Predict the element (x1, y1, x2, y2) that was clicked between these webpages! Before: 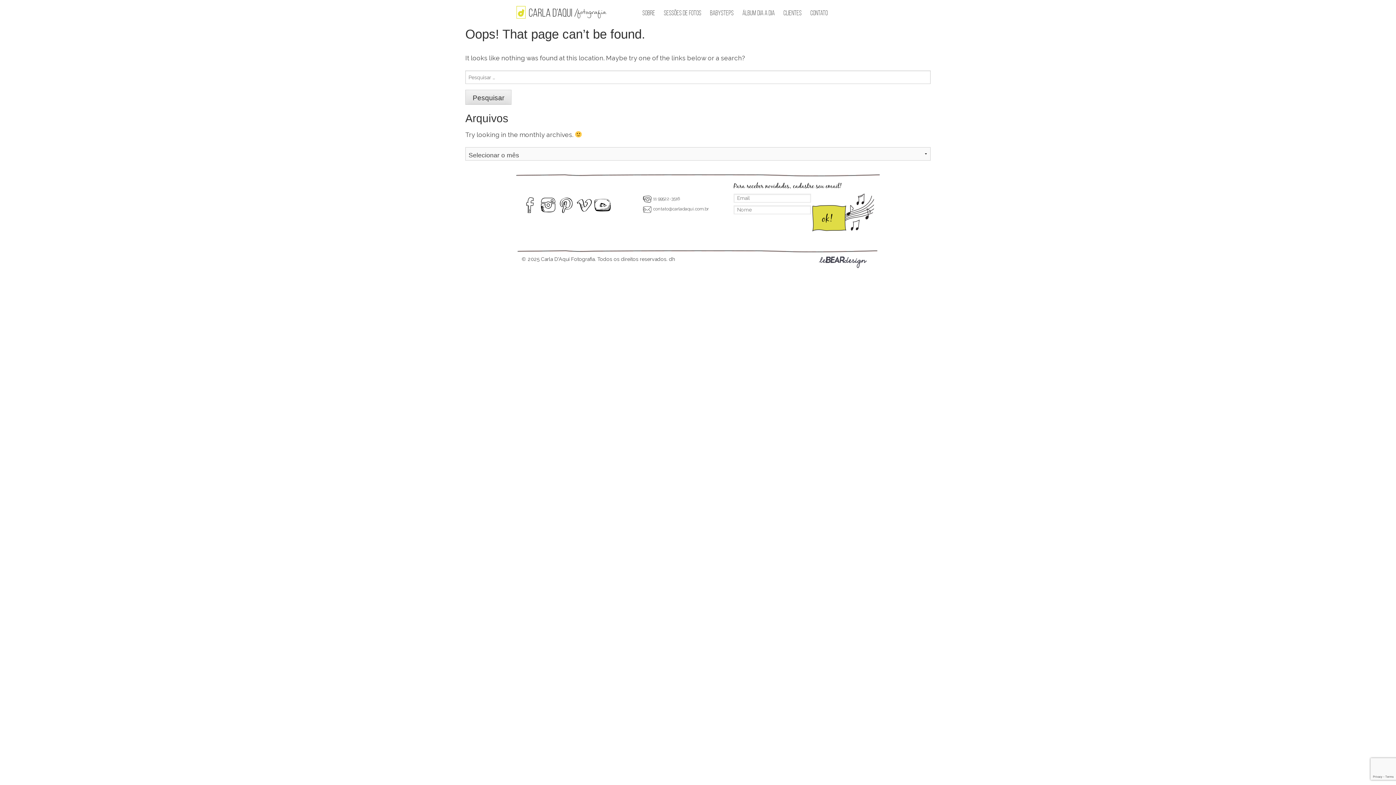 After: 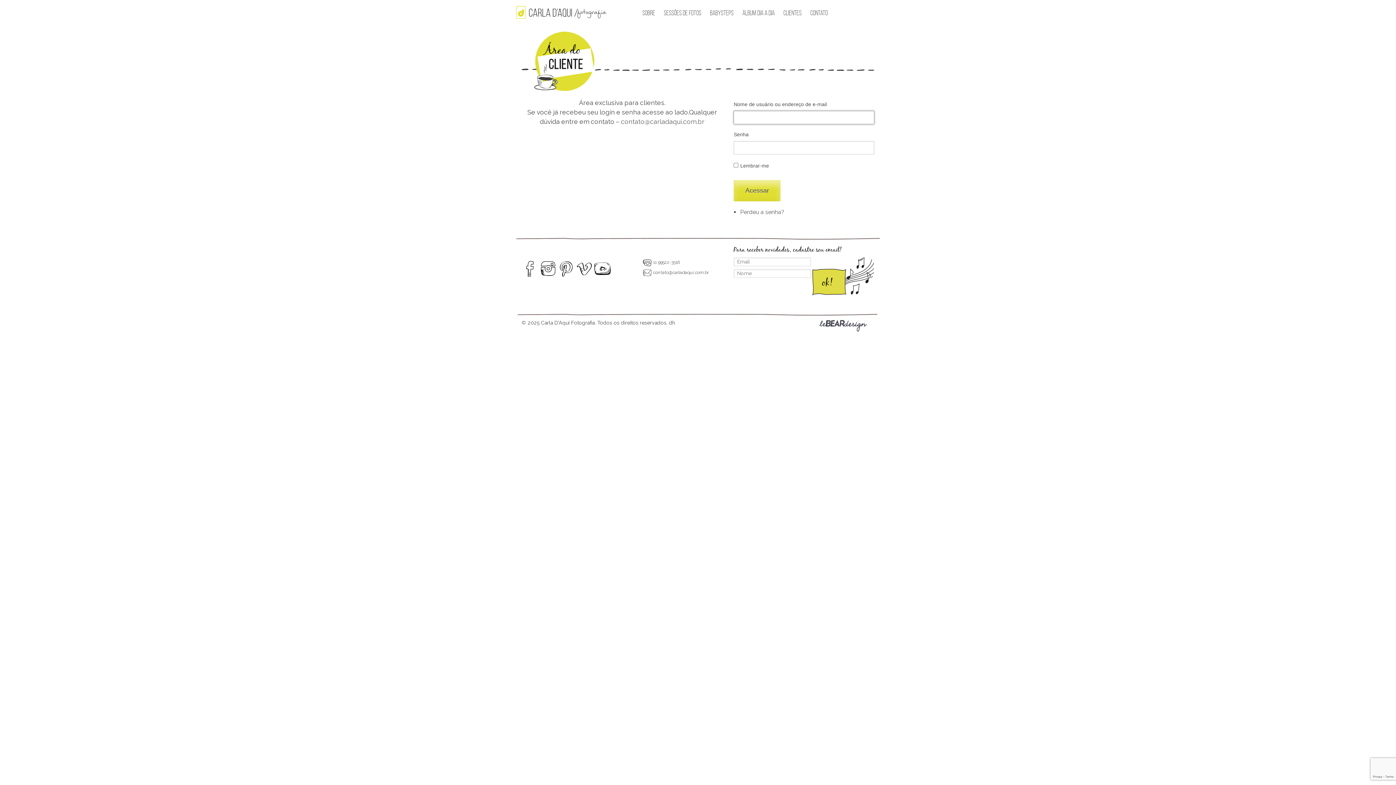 Action: label: Clientes bbox: (780, 6, 805, 18)